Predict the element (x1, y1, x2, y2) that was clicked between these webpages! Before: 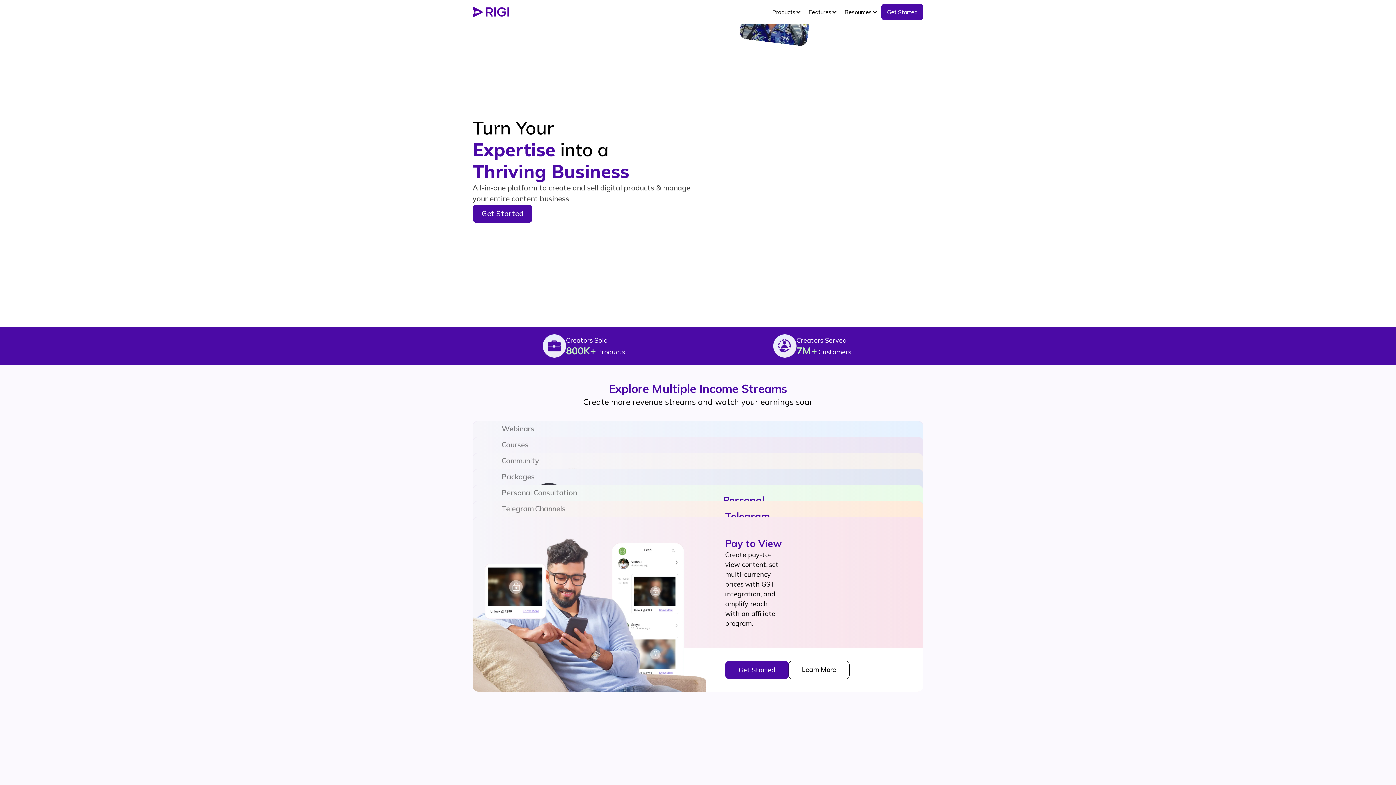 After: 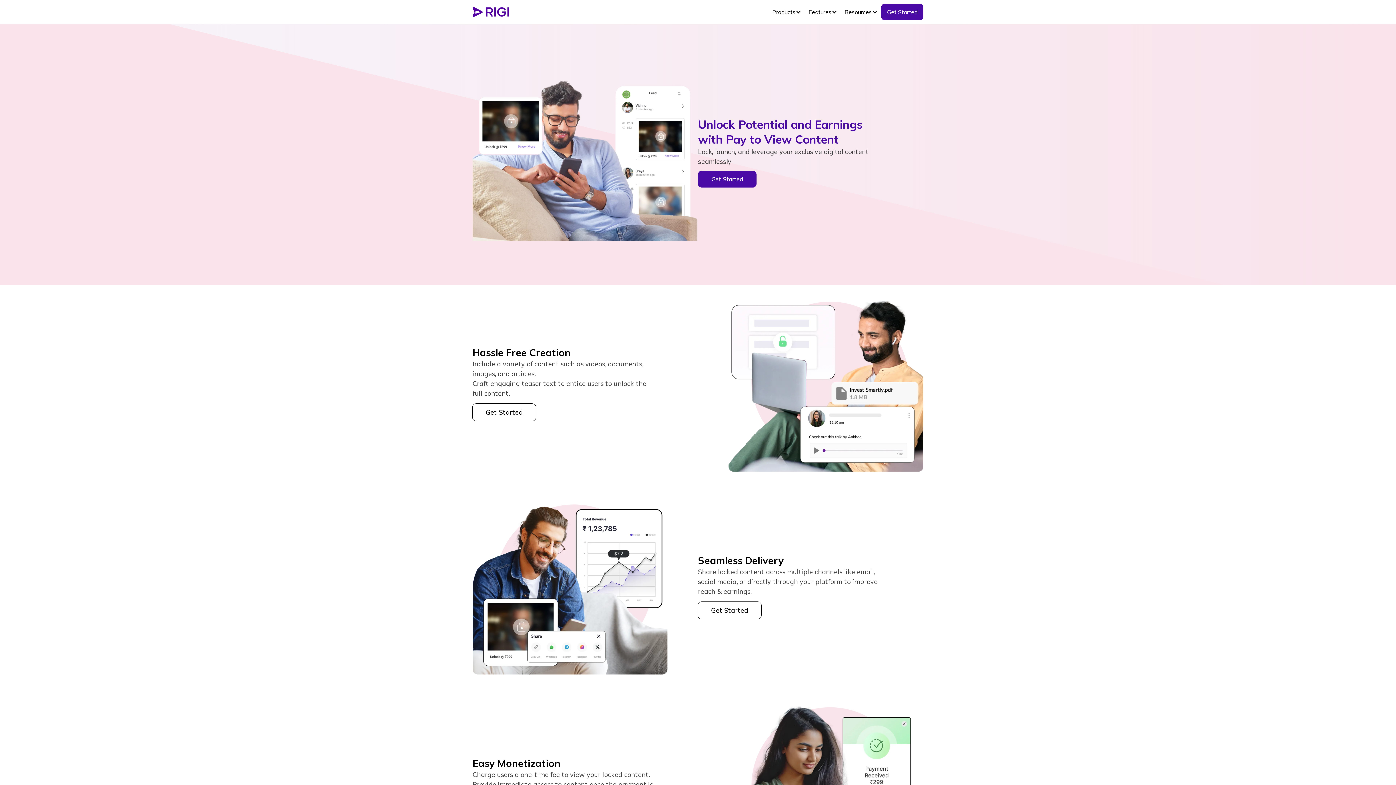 Action: bbox: (789, 661, 849, 679) label: Learn More